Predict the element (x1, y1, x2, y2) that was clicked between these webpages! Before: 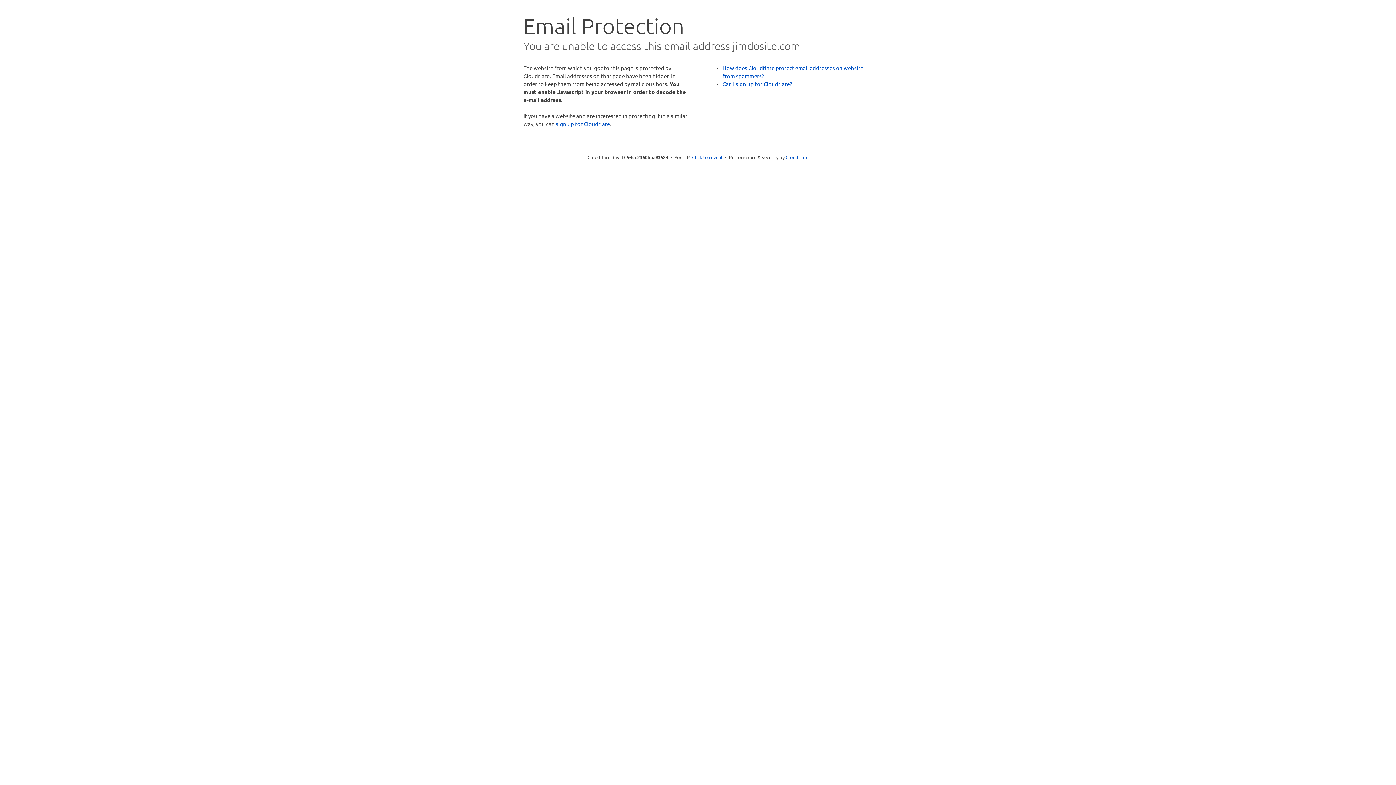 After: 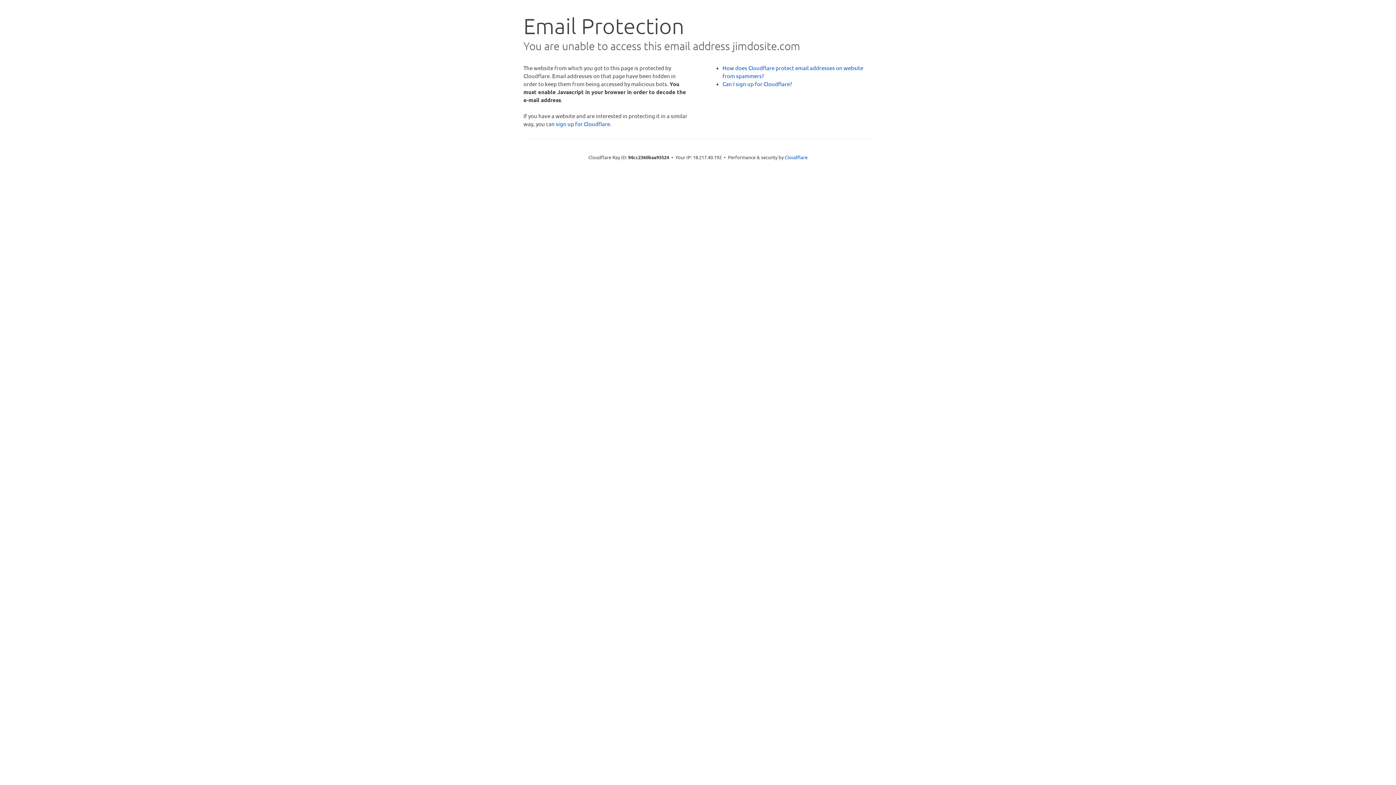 Action: bbox: (692, 153, 722, 160) label: Click to reveal